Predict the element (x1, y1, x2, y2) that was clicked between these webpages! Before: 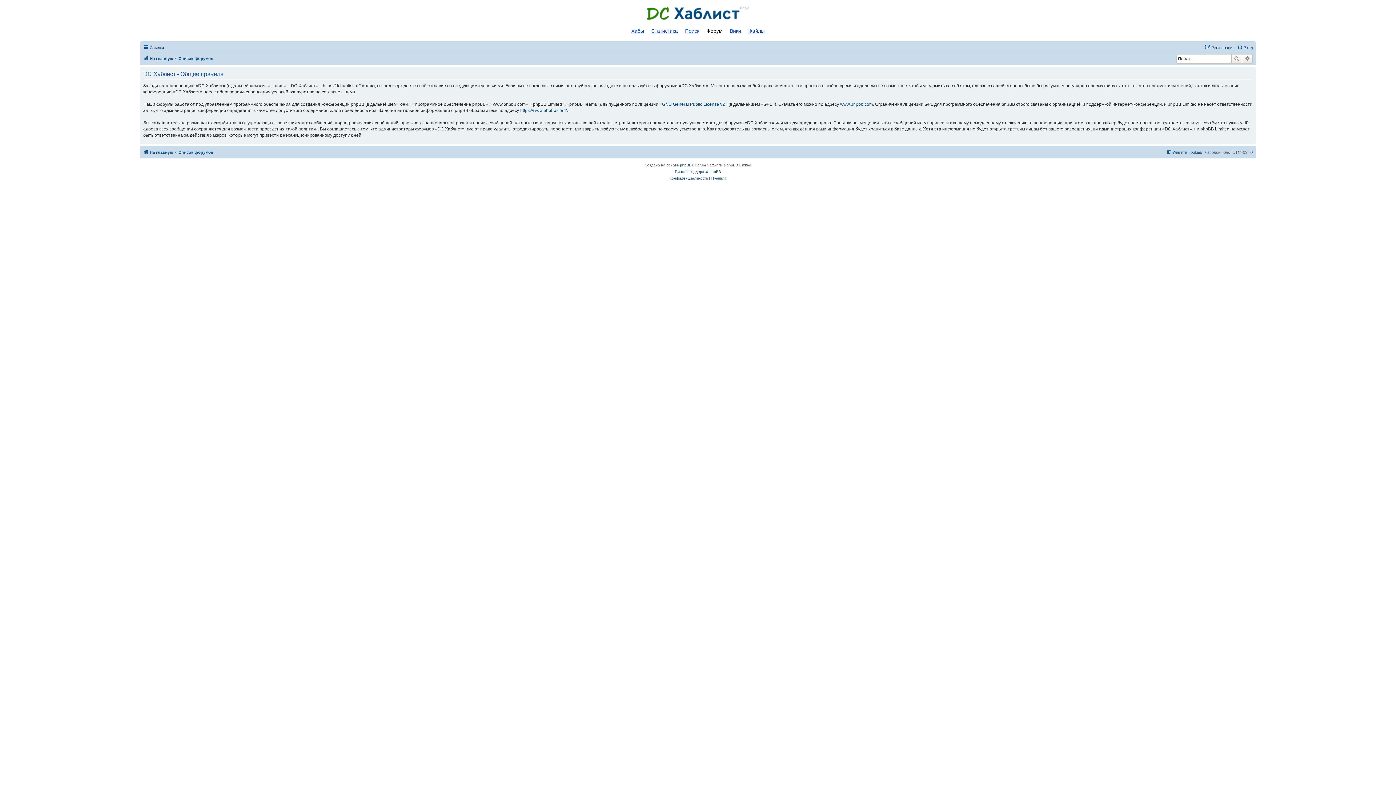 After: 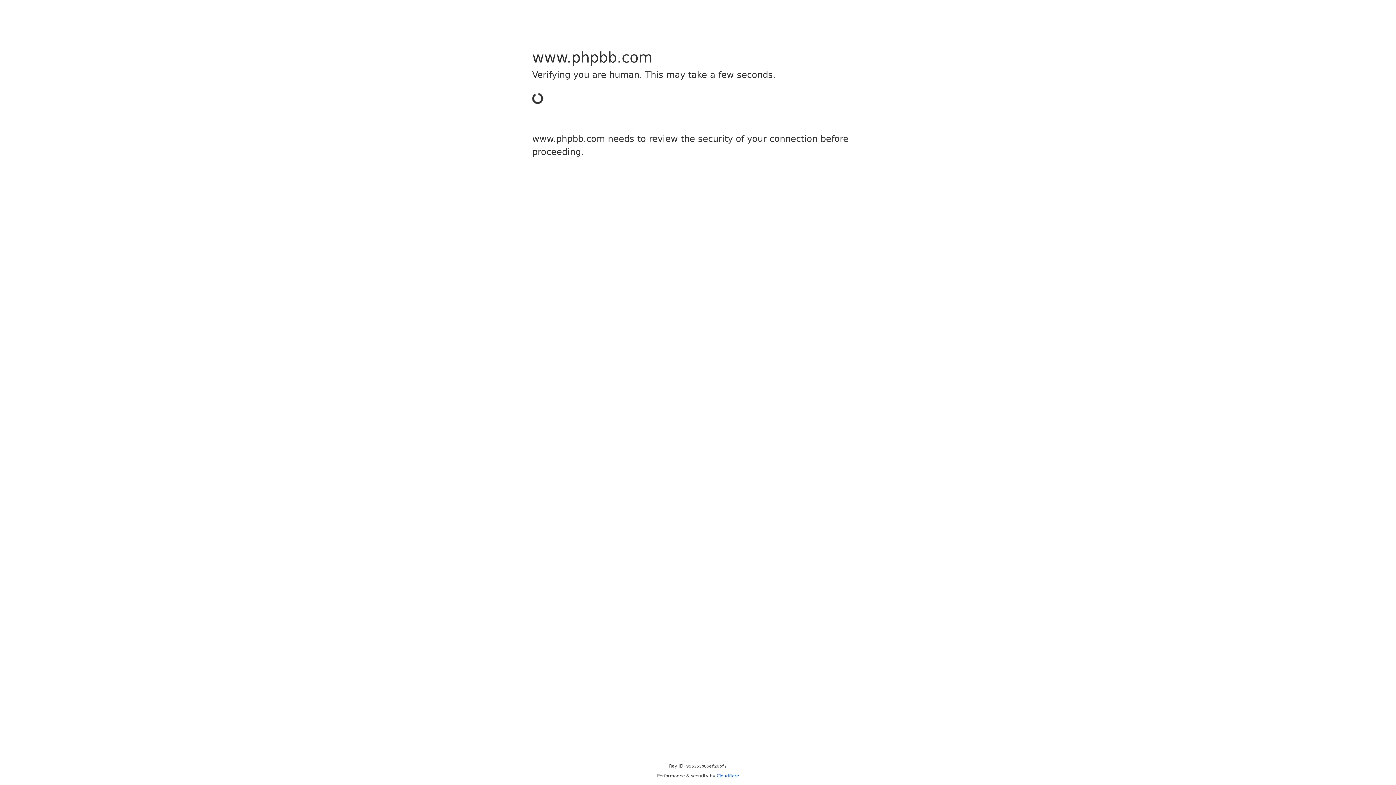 Action: bbox: (680, 162, 691, 168) label: phpBB